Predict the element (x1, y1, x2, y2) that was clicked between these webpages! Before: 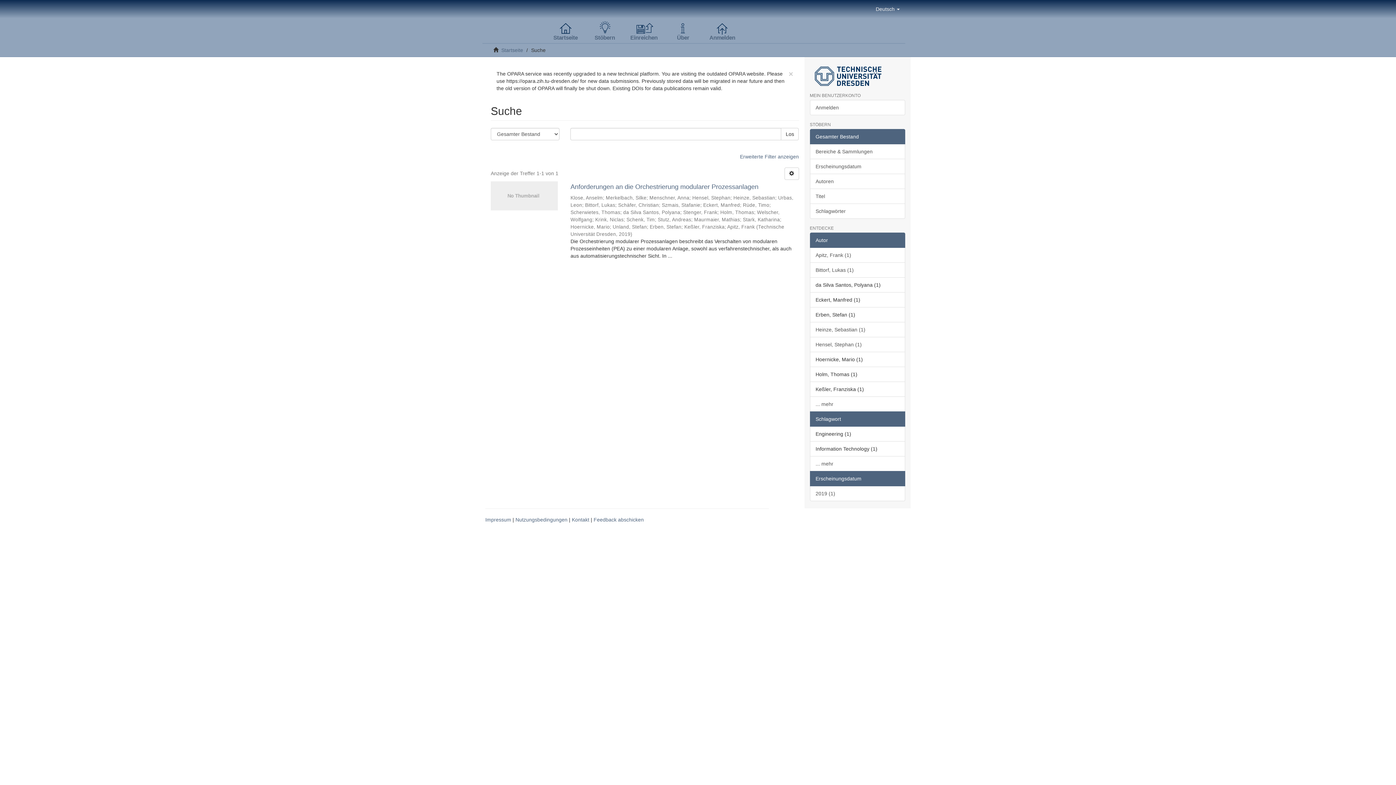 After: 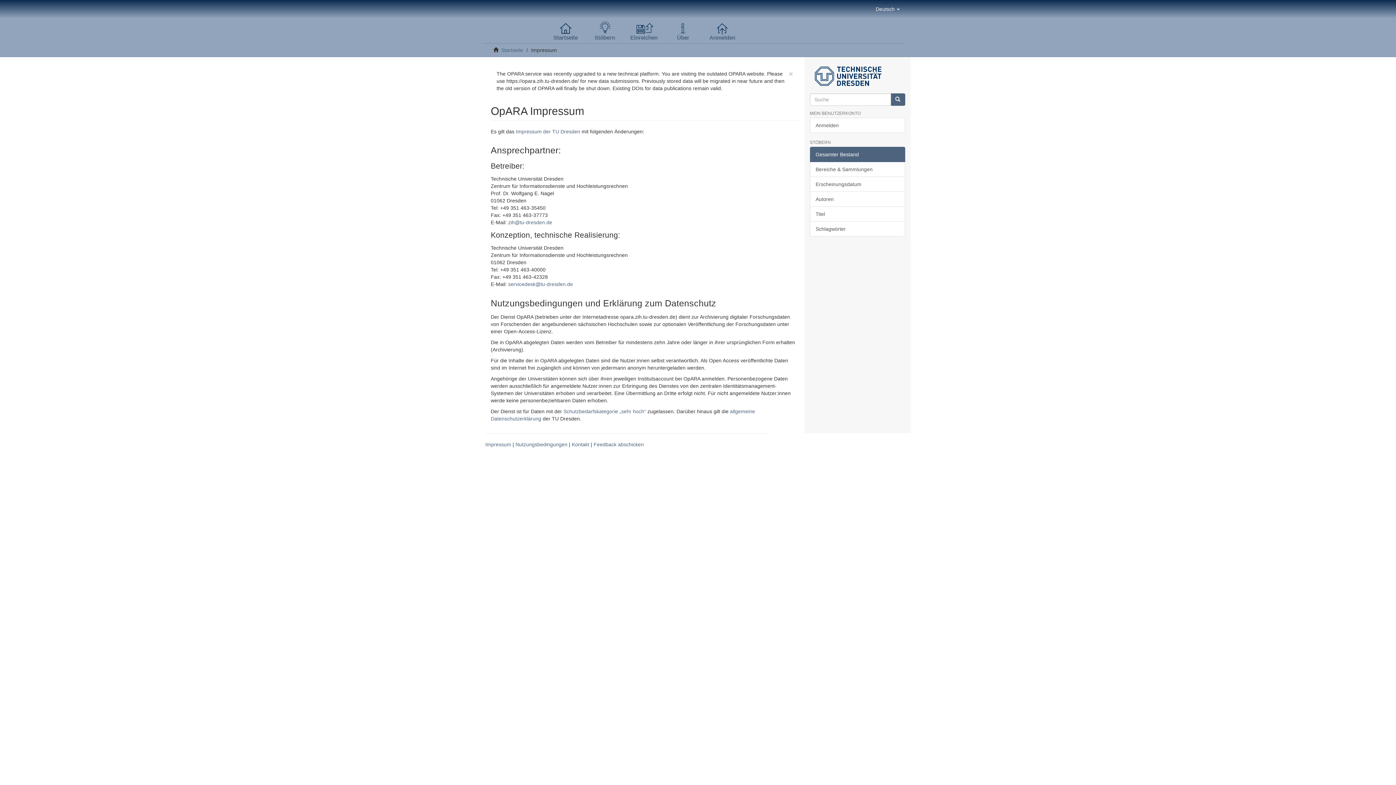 Action: label: Impressum bbox: (485, 517, 511, 522)